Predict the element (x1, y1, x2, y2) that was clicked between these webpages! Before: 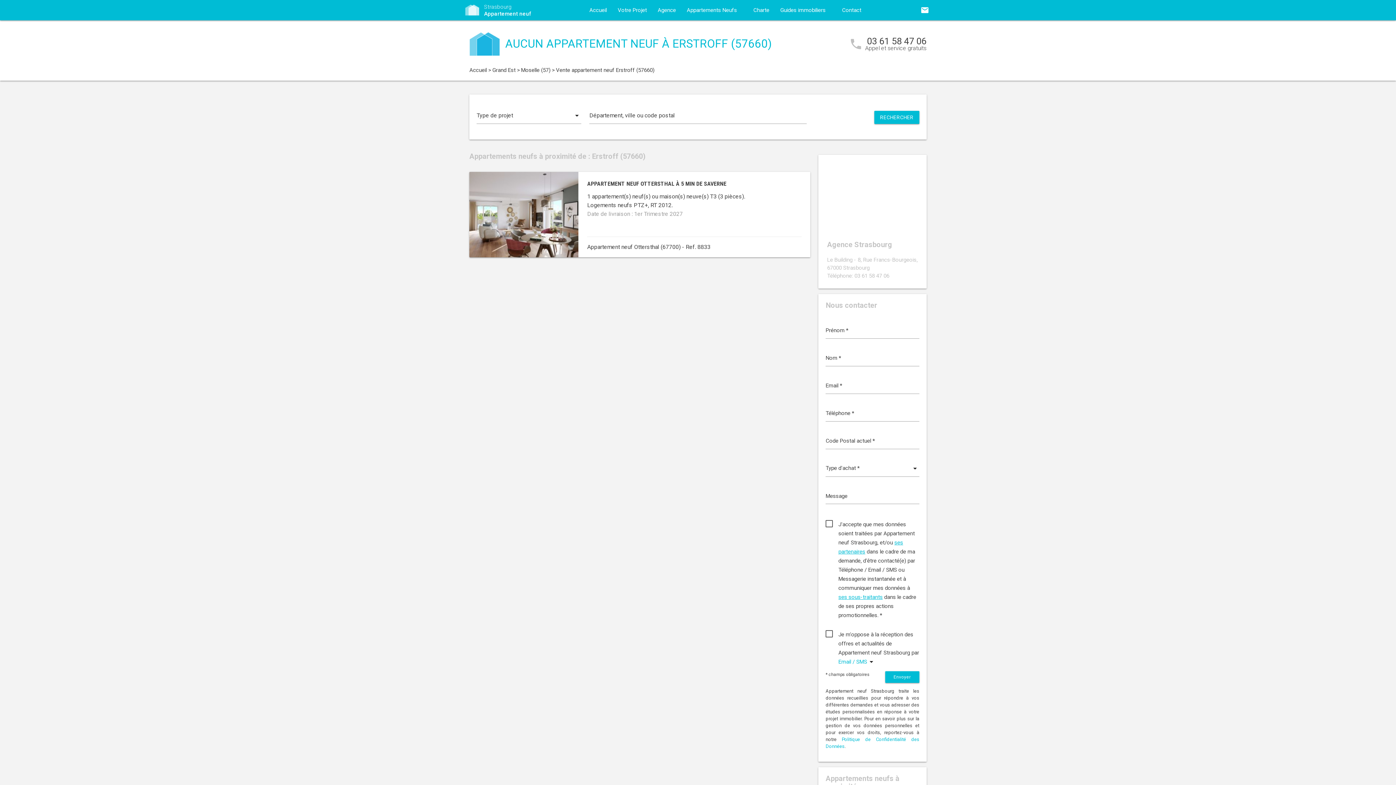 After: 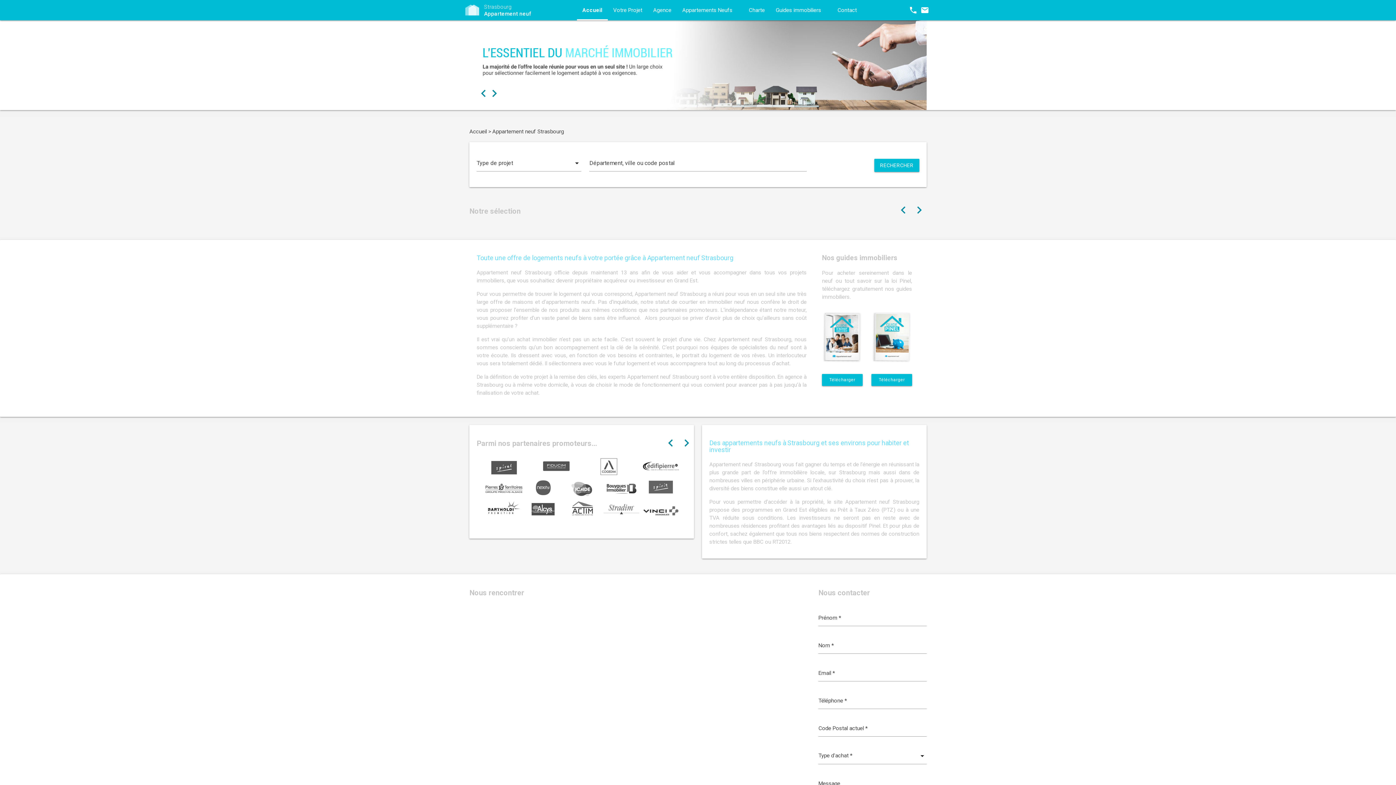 Action: label: Accueil bbox: (584, 0, 612, 20)